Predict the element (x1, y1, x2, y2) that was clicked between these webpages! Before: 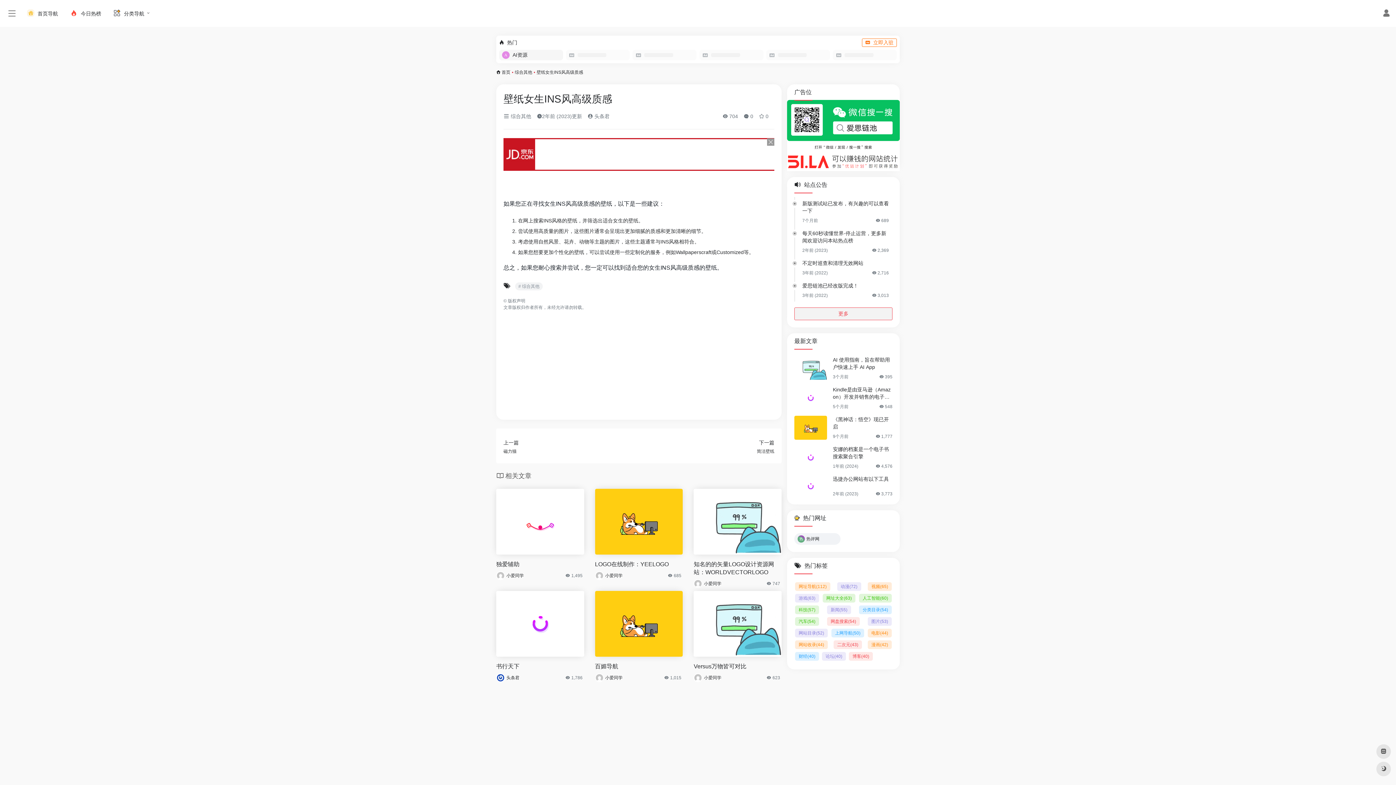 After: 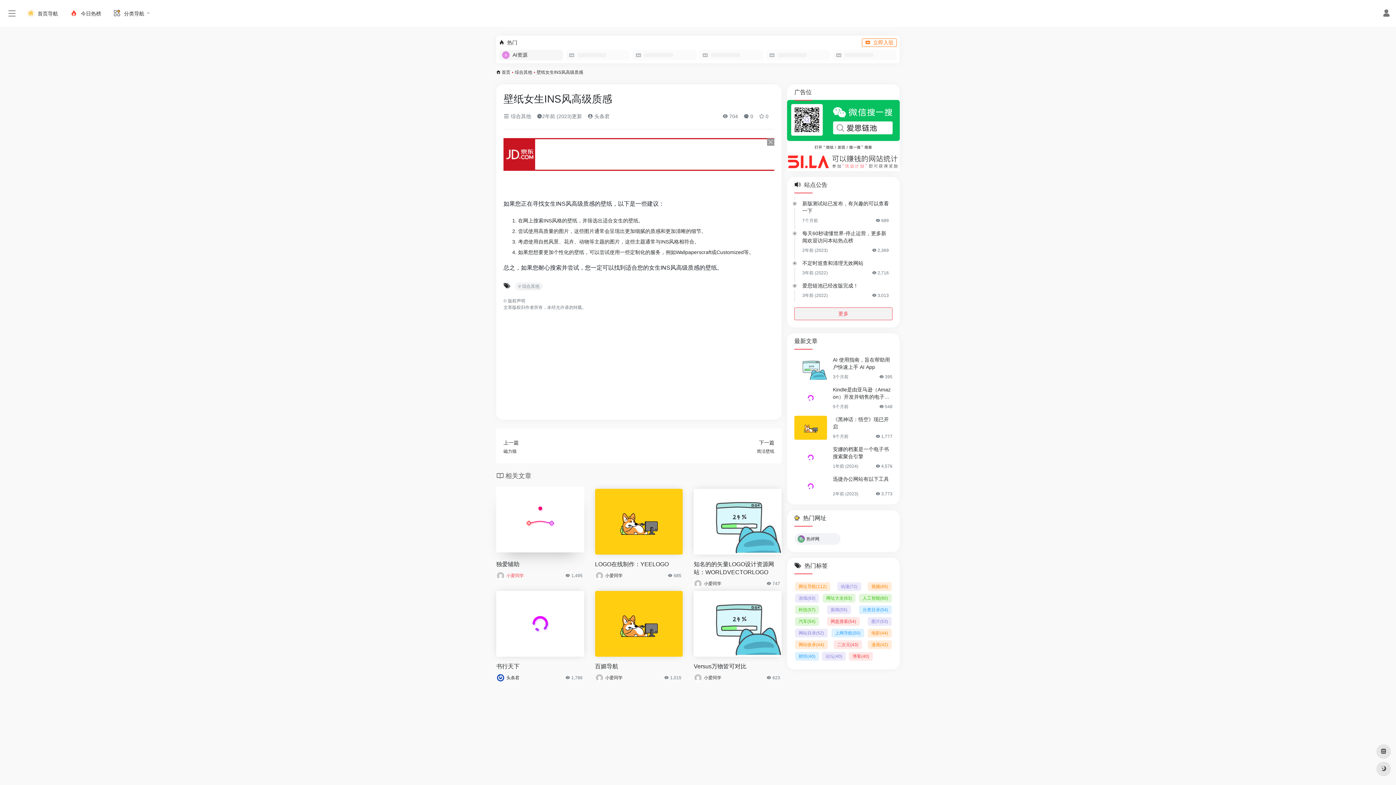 Action: label: 小爱同学 bbox: (506, 572, 524, 579)